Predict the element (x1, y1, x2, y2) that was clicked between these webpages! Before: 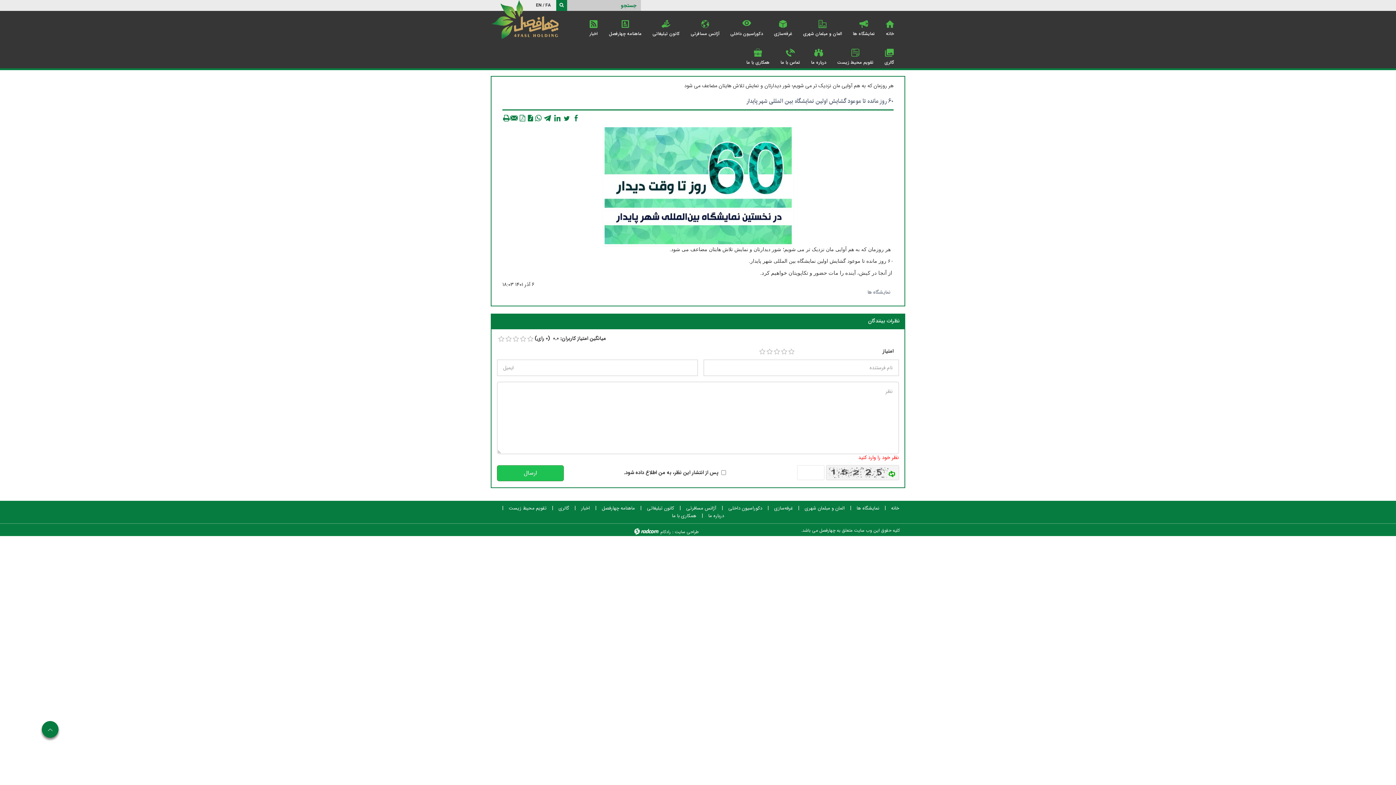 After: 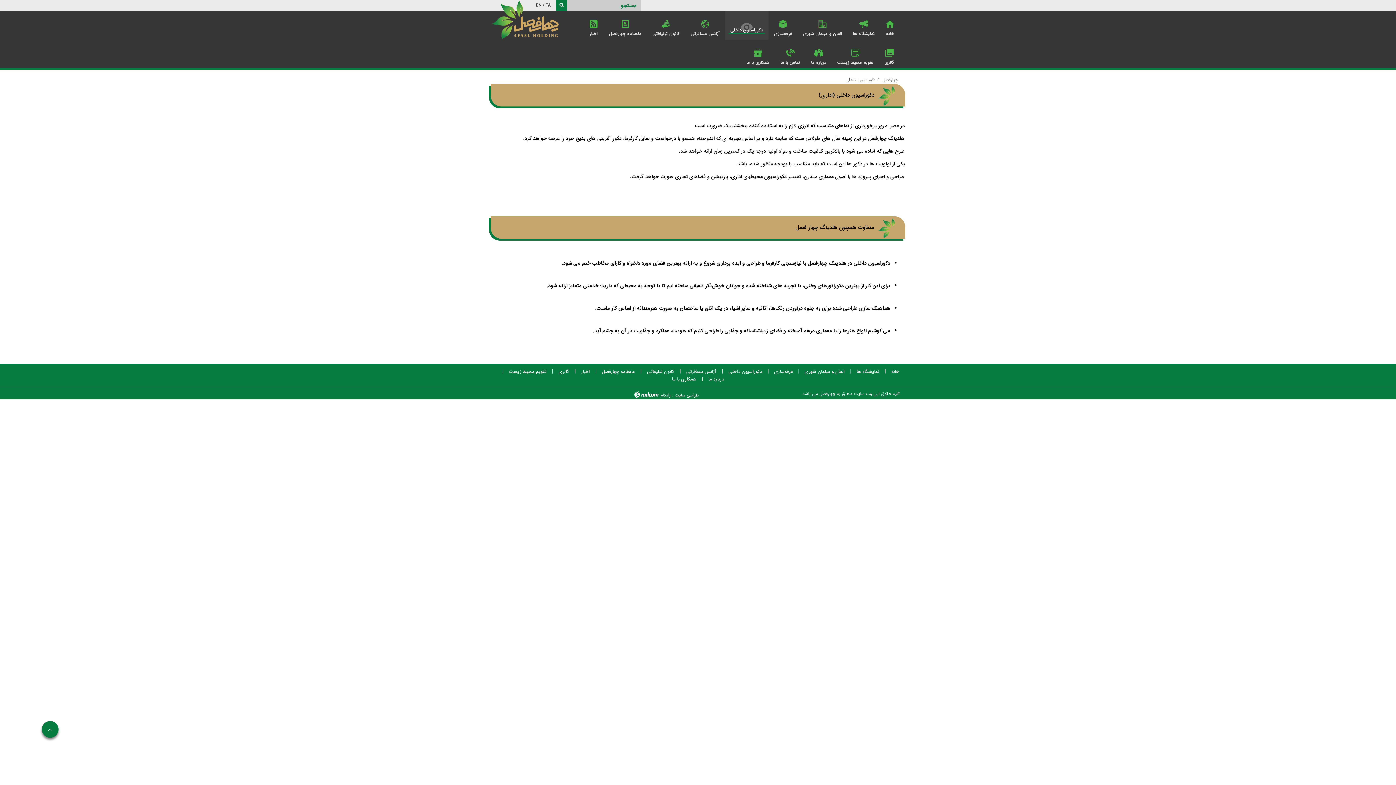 Action: label: دکوراسیون داخلی bbox: (728, 505, 762, 512)